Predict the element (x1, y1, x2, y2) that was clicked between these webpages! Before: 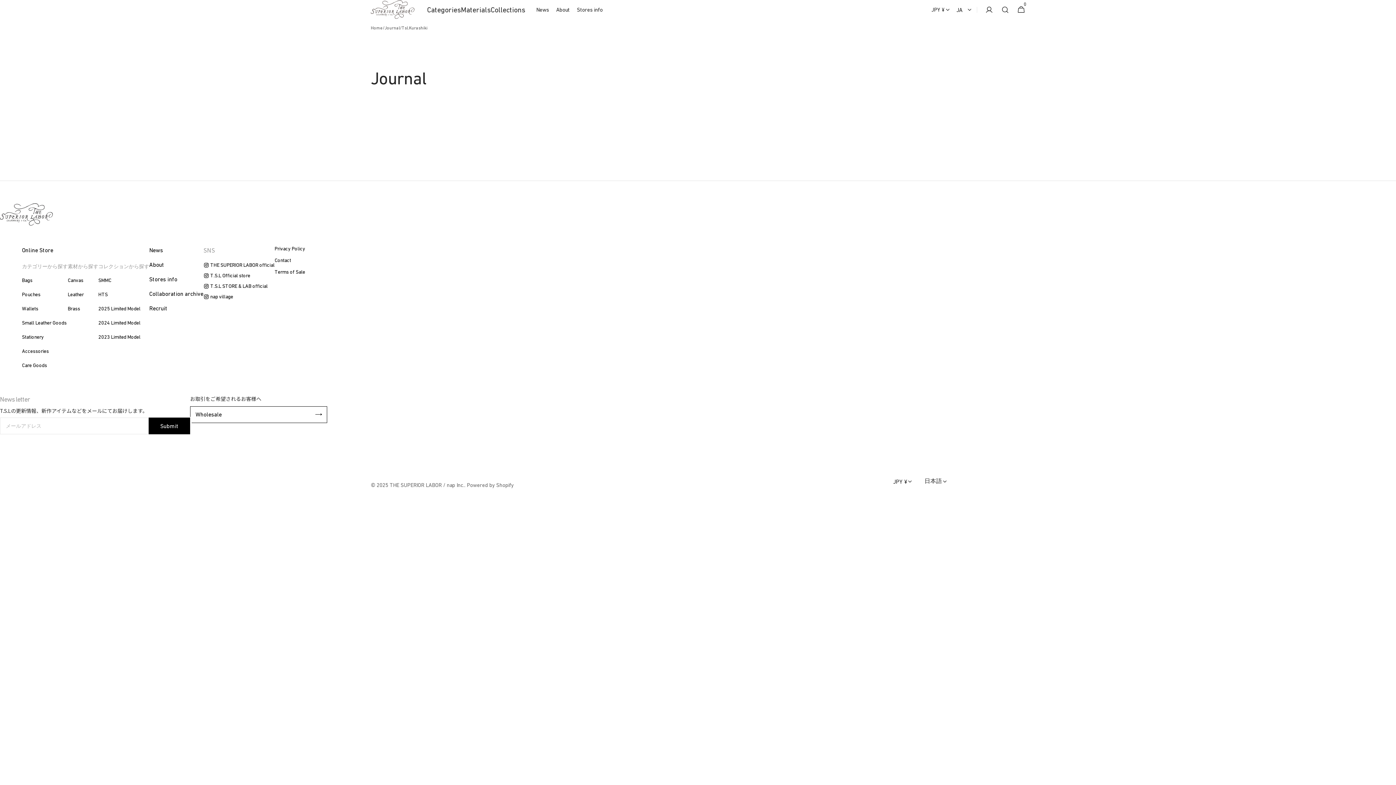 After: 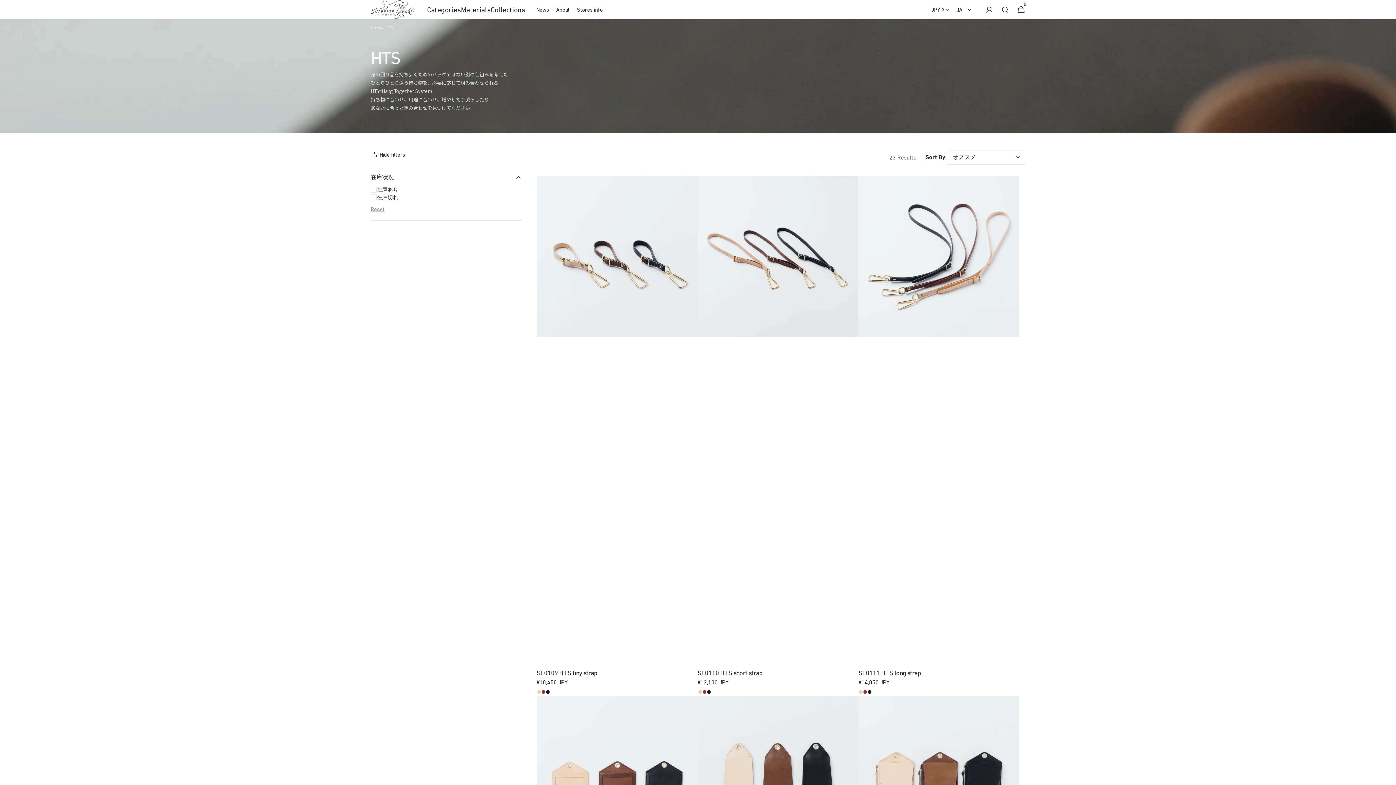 Action: label: HTS bbox: (98, 287, 107, 301)